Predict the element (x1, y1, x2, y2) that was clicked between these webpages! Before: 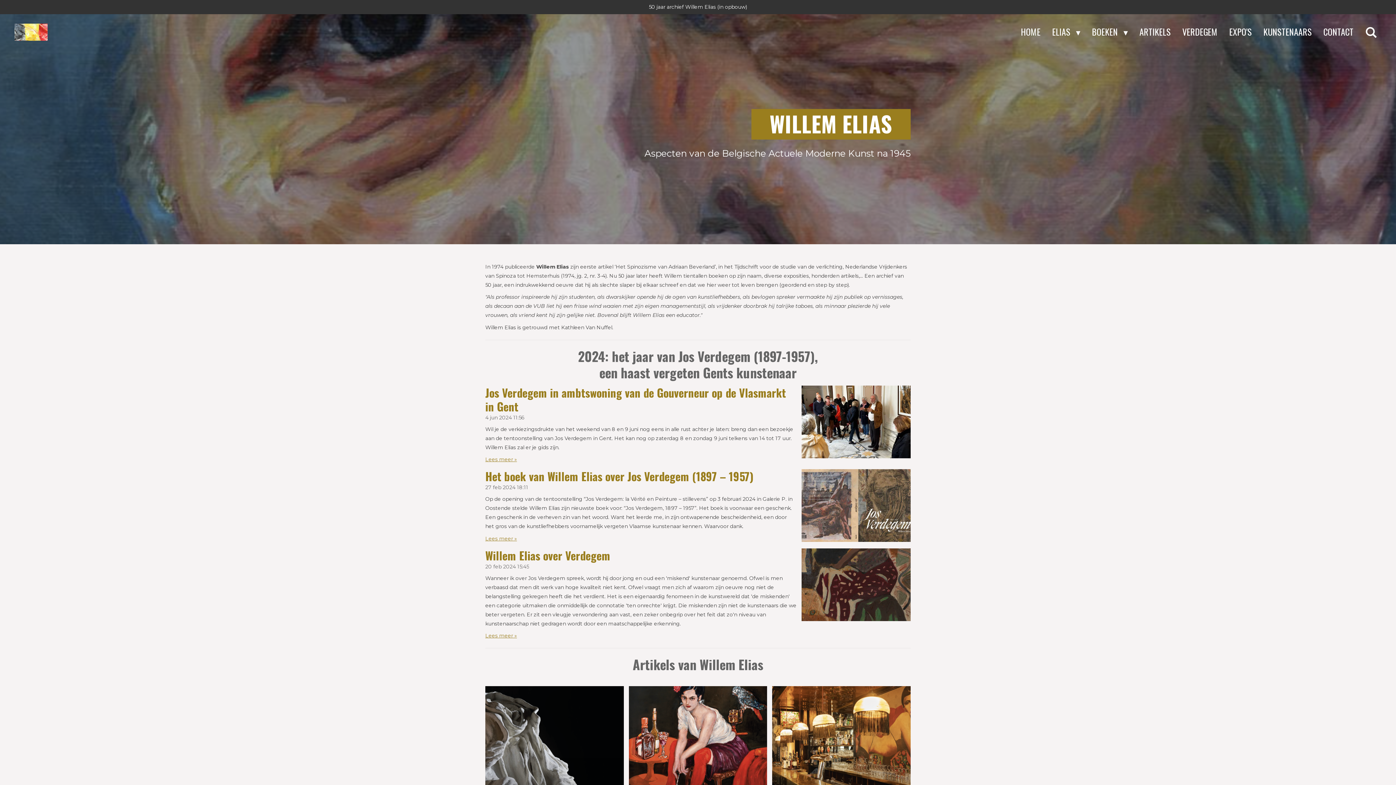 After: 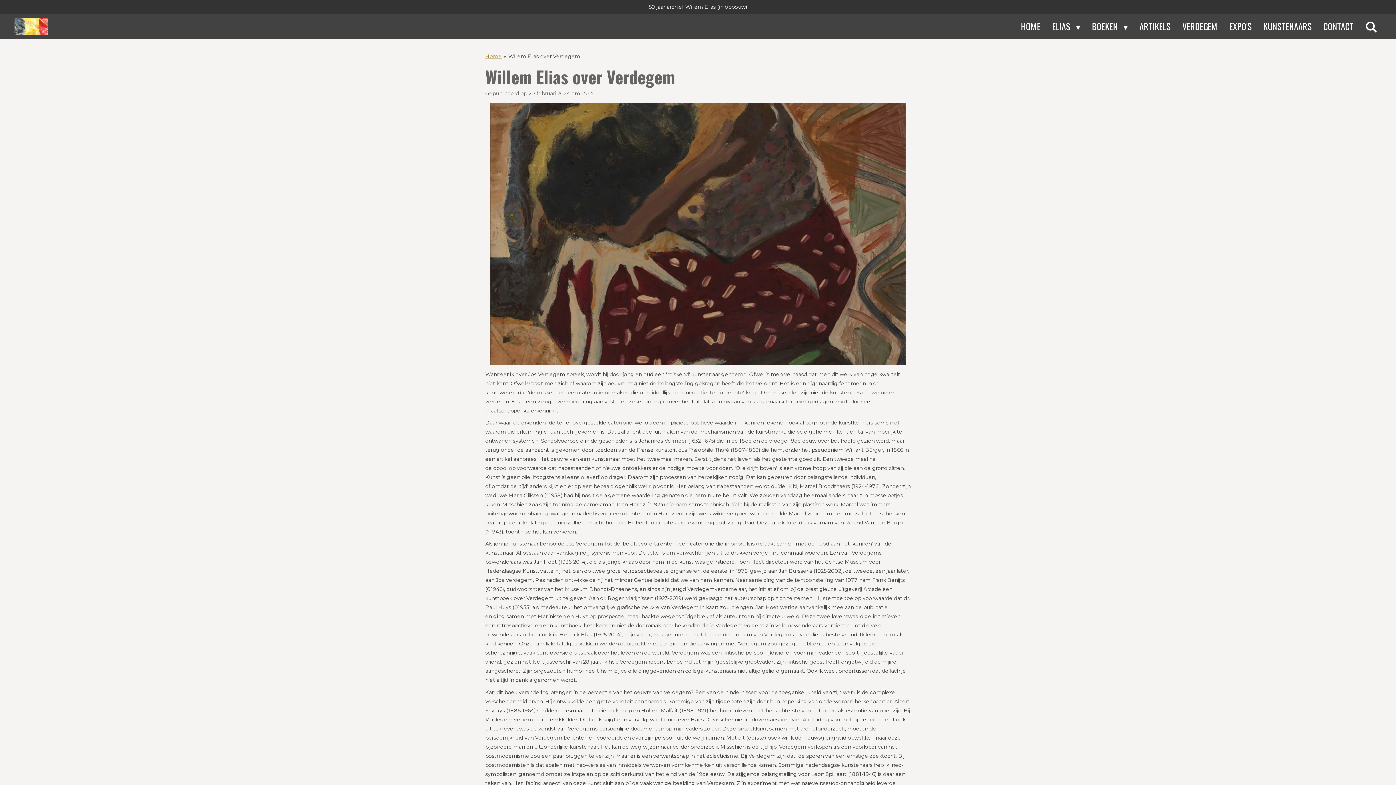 Action: bbox: (801, 548, 910, 621)